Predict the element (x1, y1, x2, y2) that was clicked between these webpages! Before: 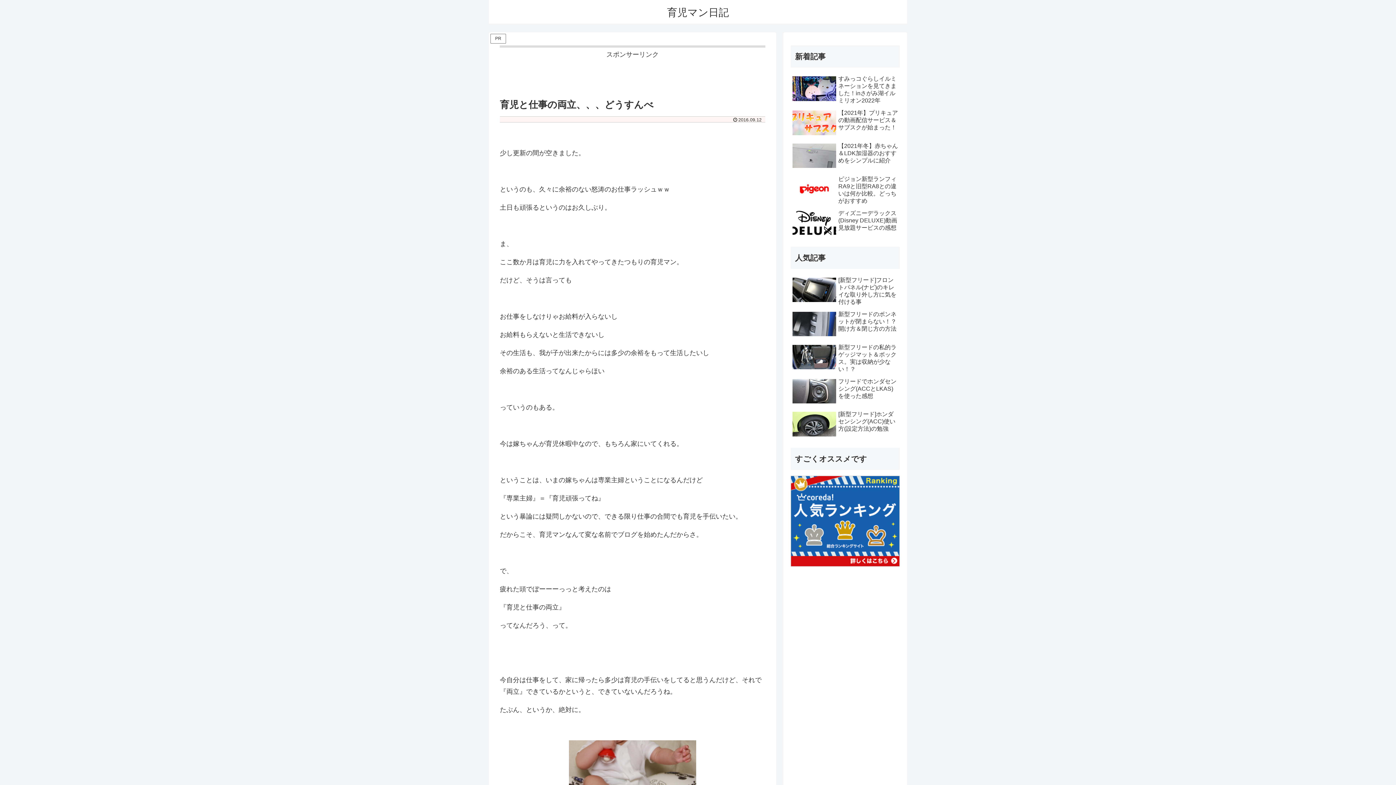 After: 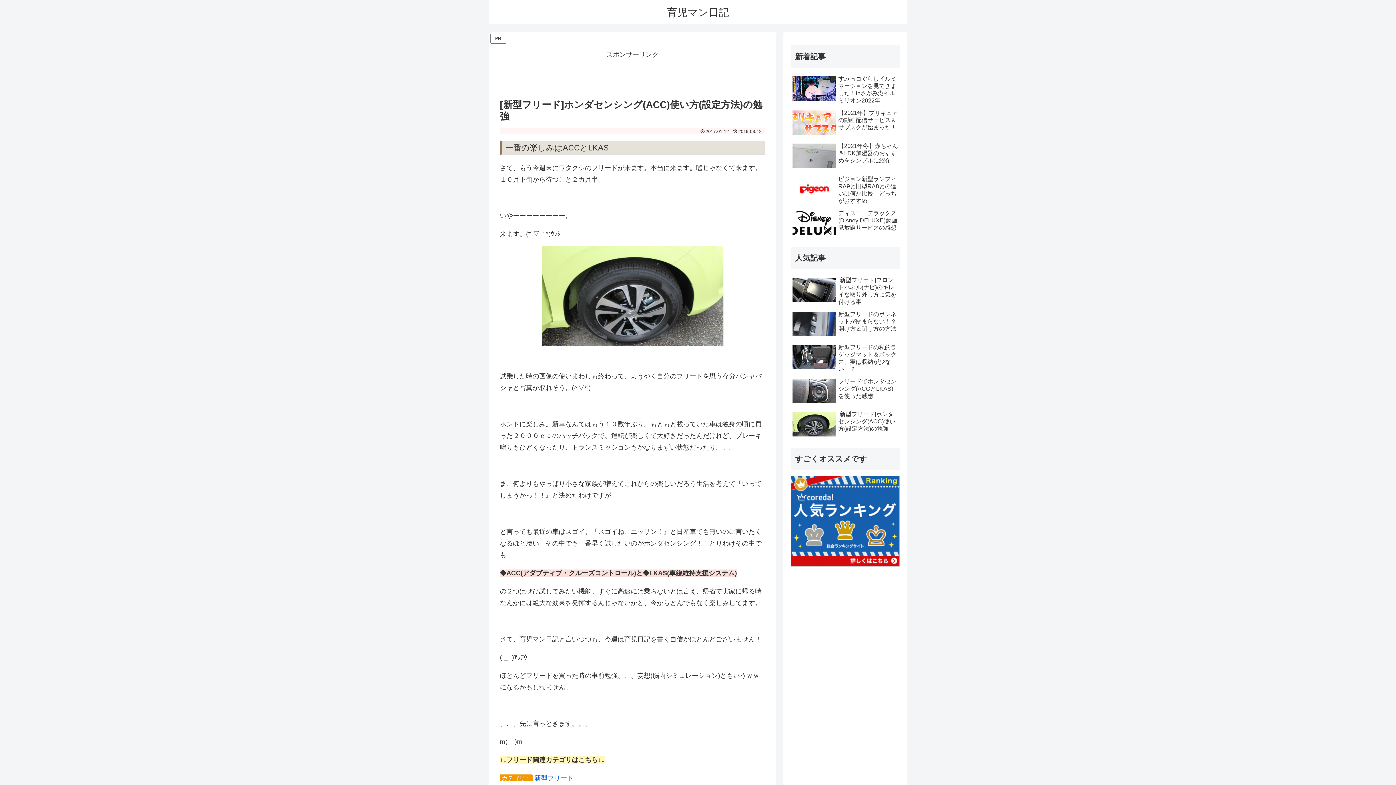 Action: label: [新型フリード]ホンダセンシング(ACC)使い方(設定方法)の勉強 bbox: (790, 409, 900, 440)